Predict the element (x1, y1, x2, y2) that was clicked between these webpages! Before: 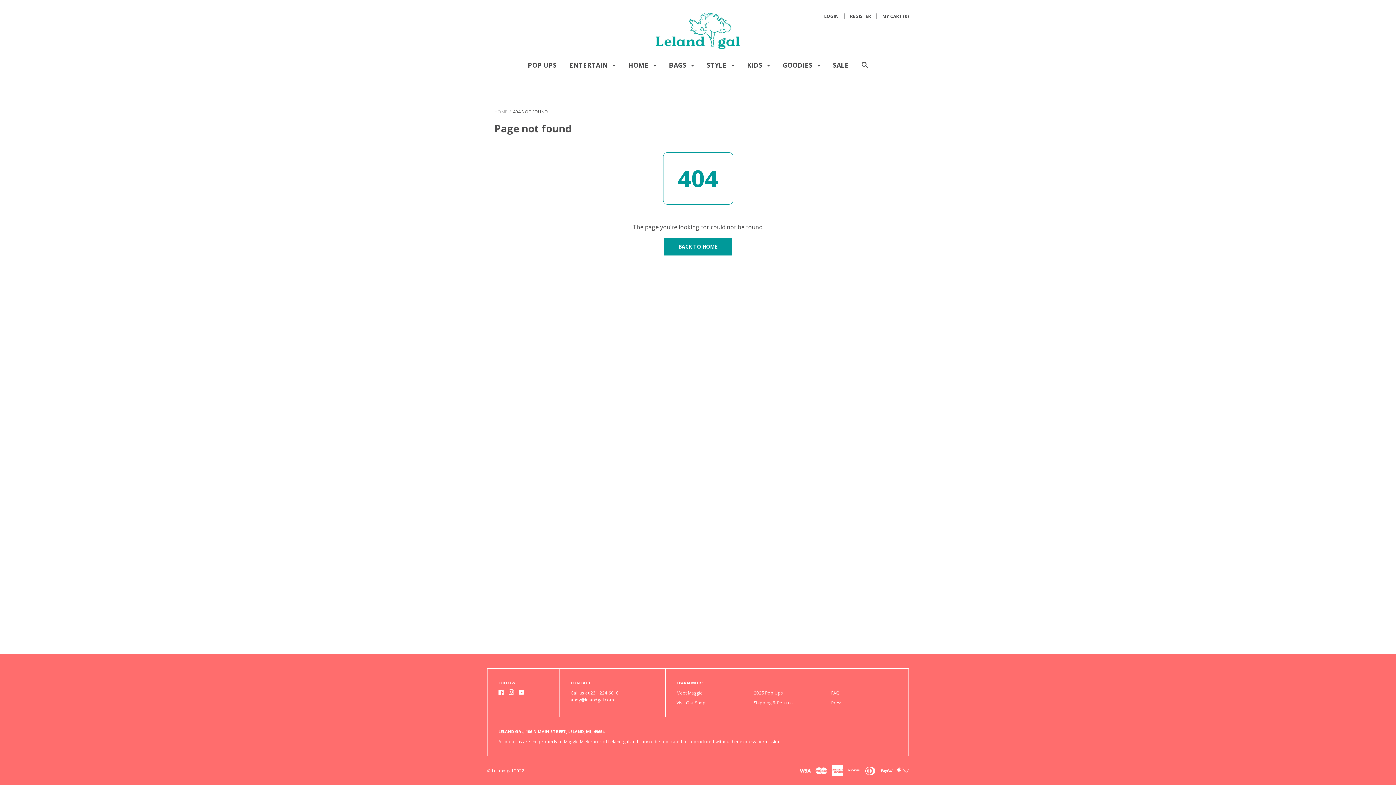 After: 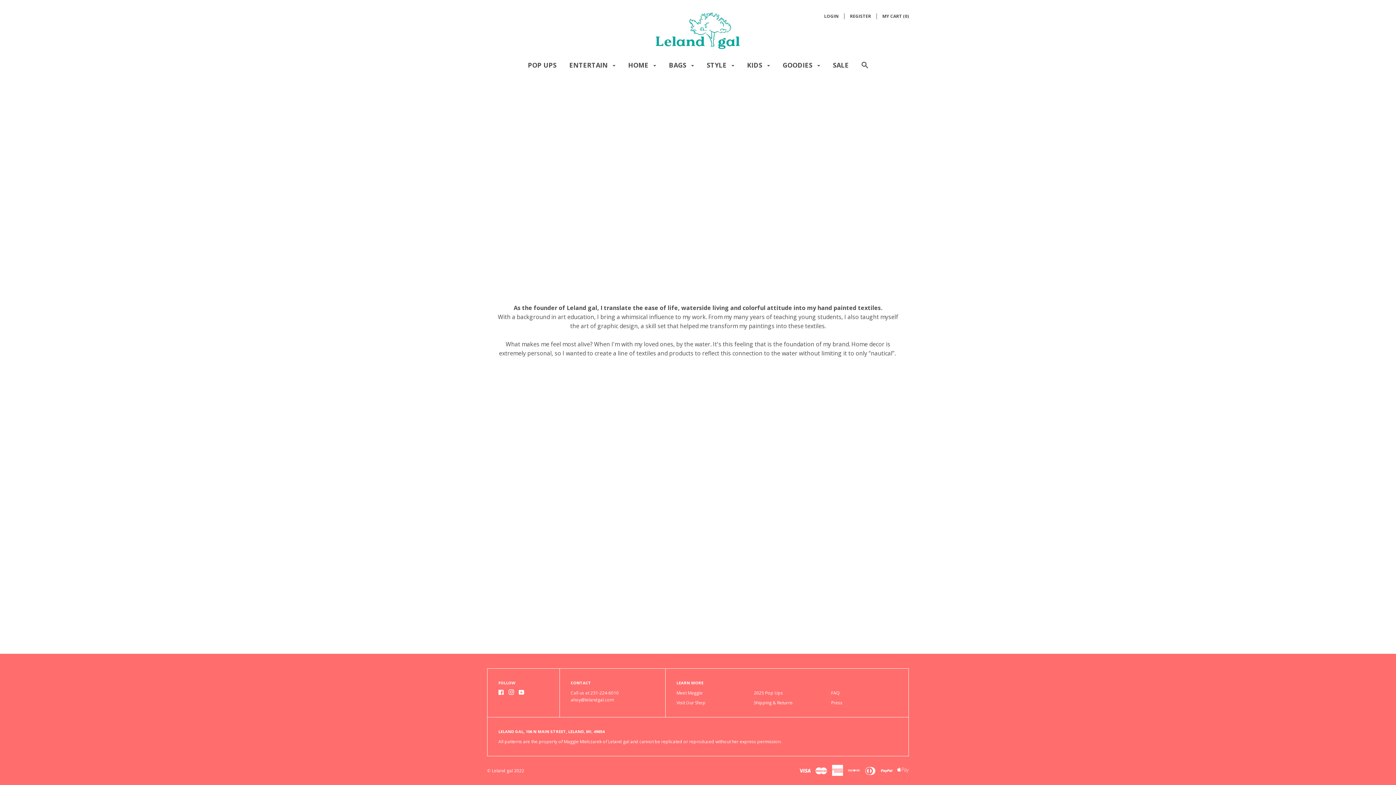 Action: bbox: (676, 690, 702, 696) label: Meet Maggie